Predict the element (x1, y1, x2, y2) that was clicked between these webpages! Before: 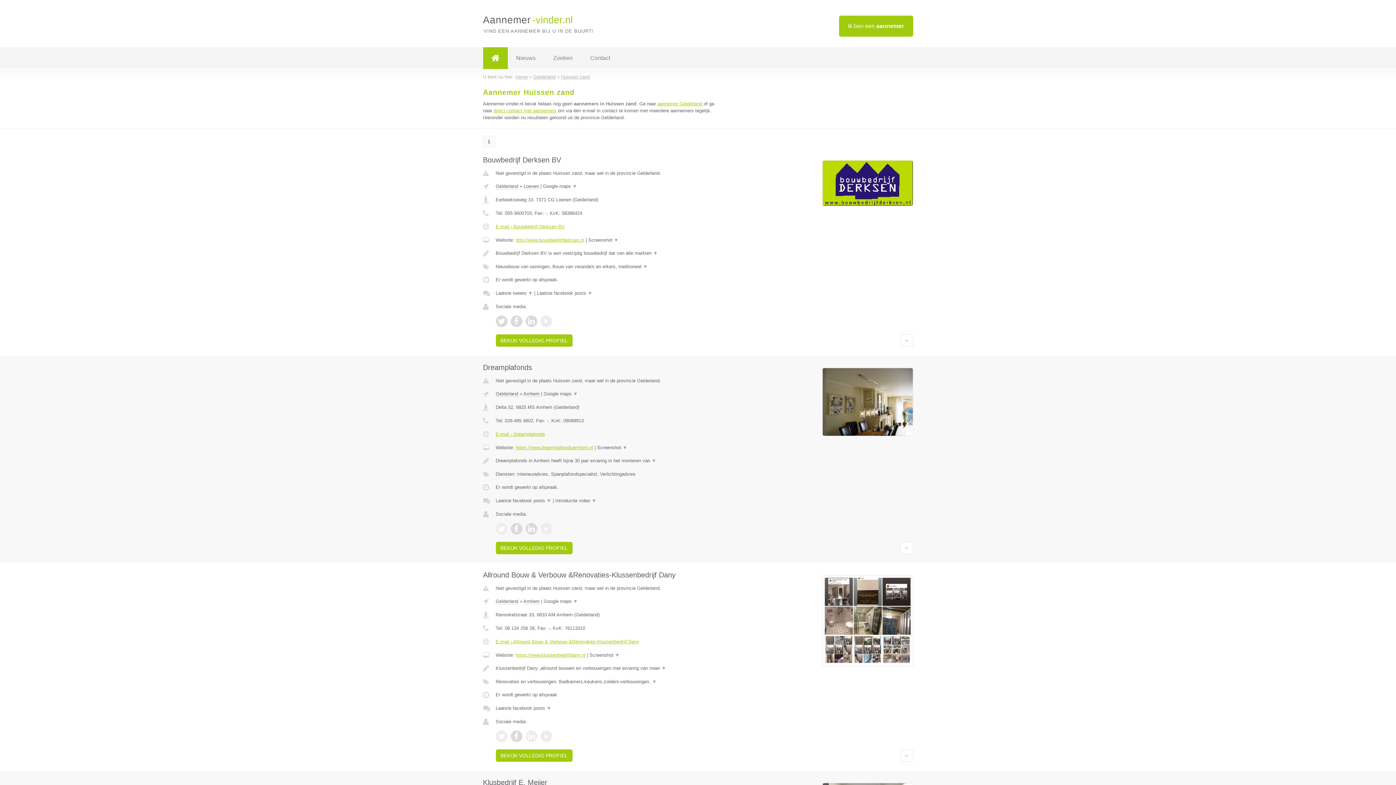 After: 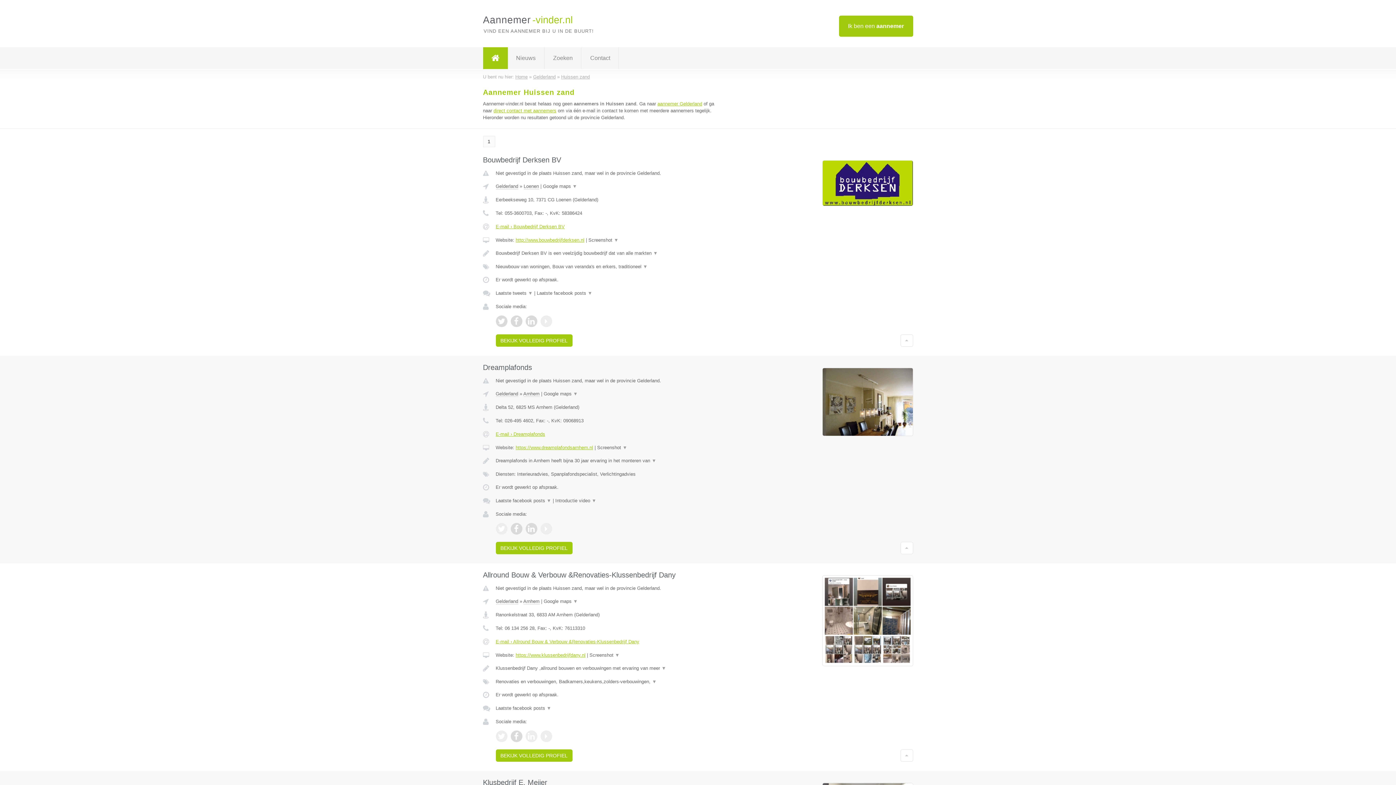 Action: bbox: (540, 523, 552, 534)